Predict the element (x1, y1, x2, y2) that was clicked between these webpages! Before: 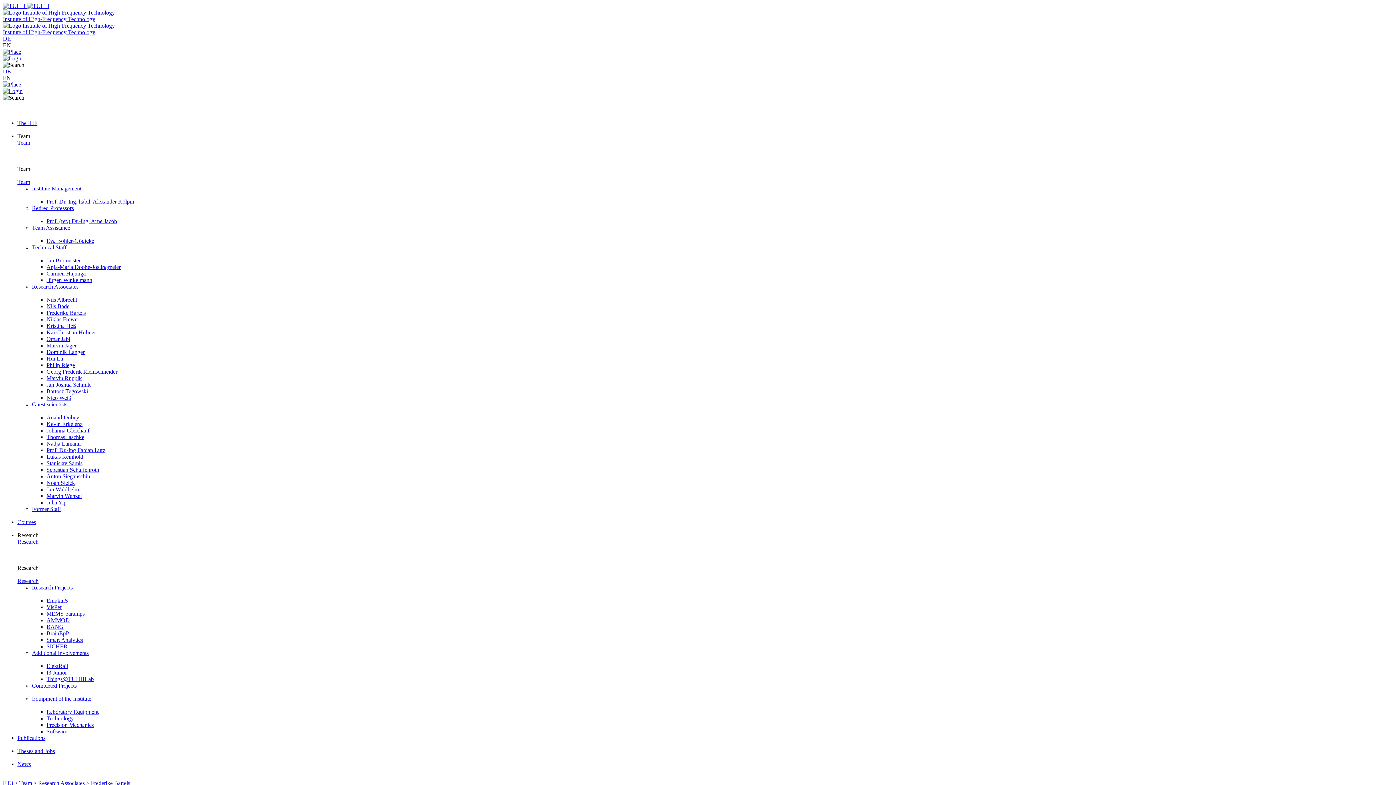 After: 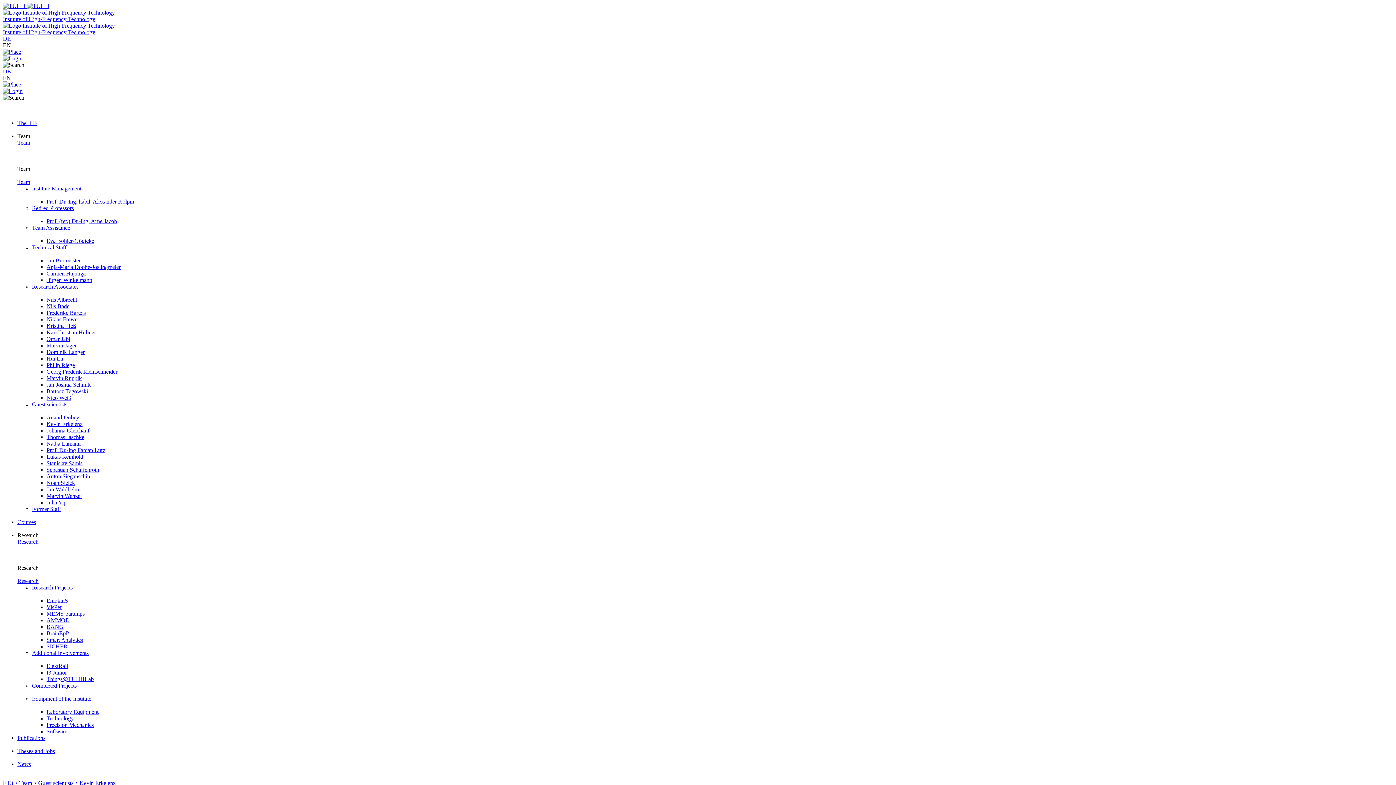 Action: bbox: (46, 421, 82, 427) label: Kevin Erkelenz